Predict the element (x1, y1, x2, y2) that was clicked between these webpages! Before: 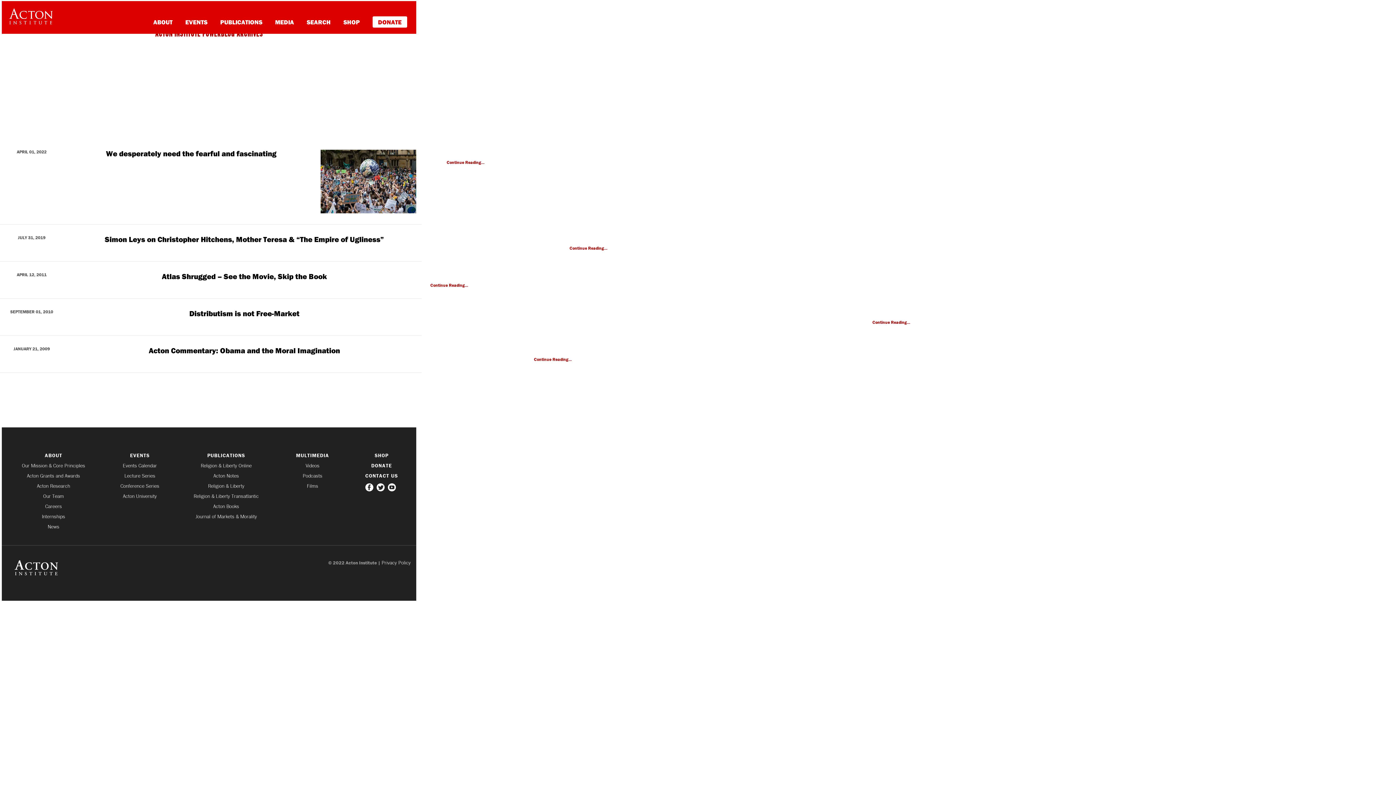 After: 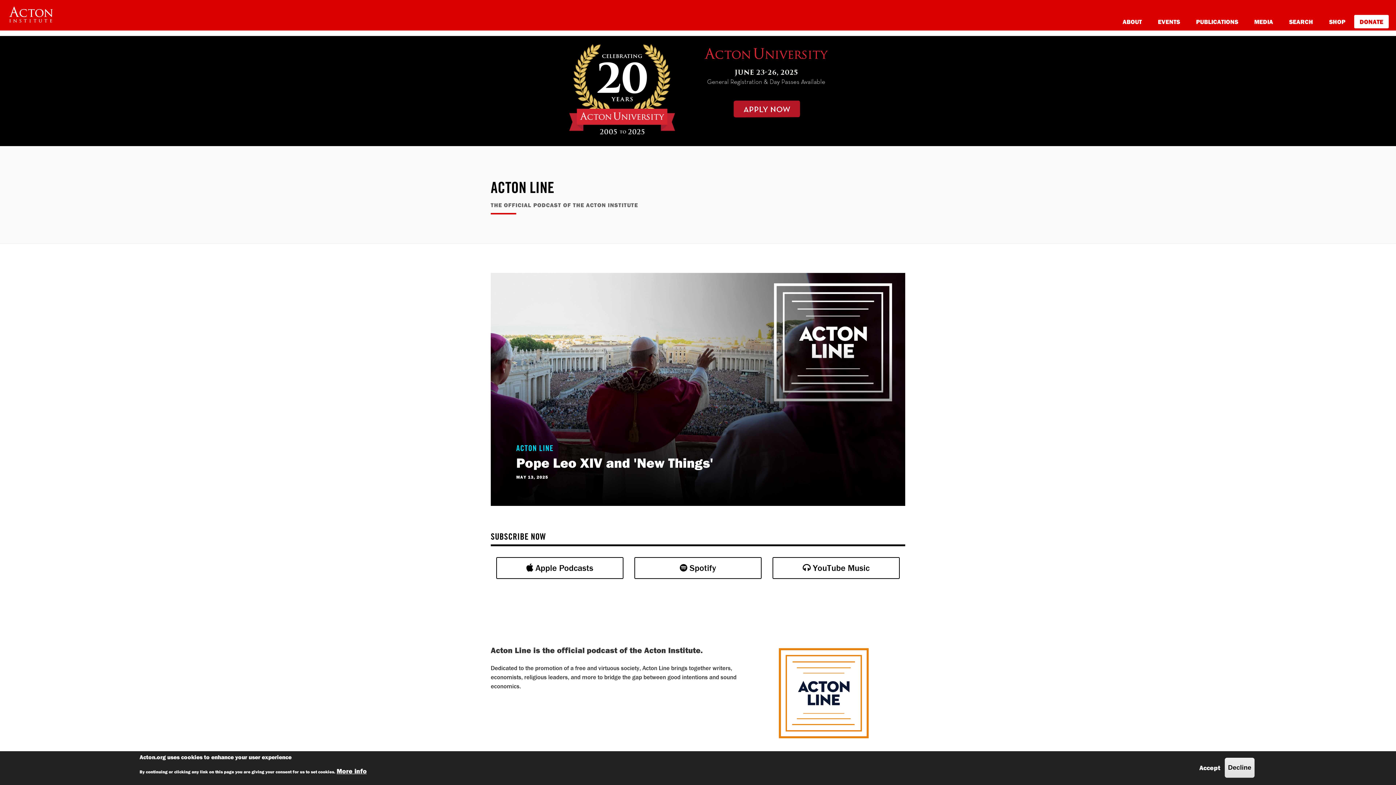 Action: label: MEDIA bbox: (275, 18, 294, 25)